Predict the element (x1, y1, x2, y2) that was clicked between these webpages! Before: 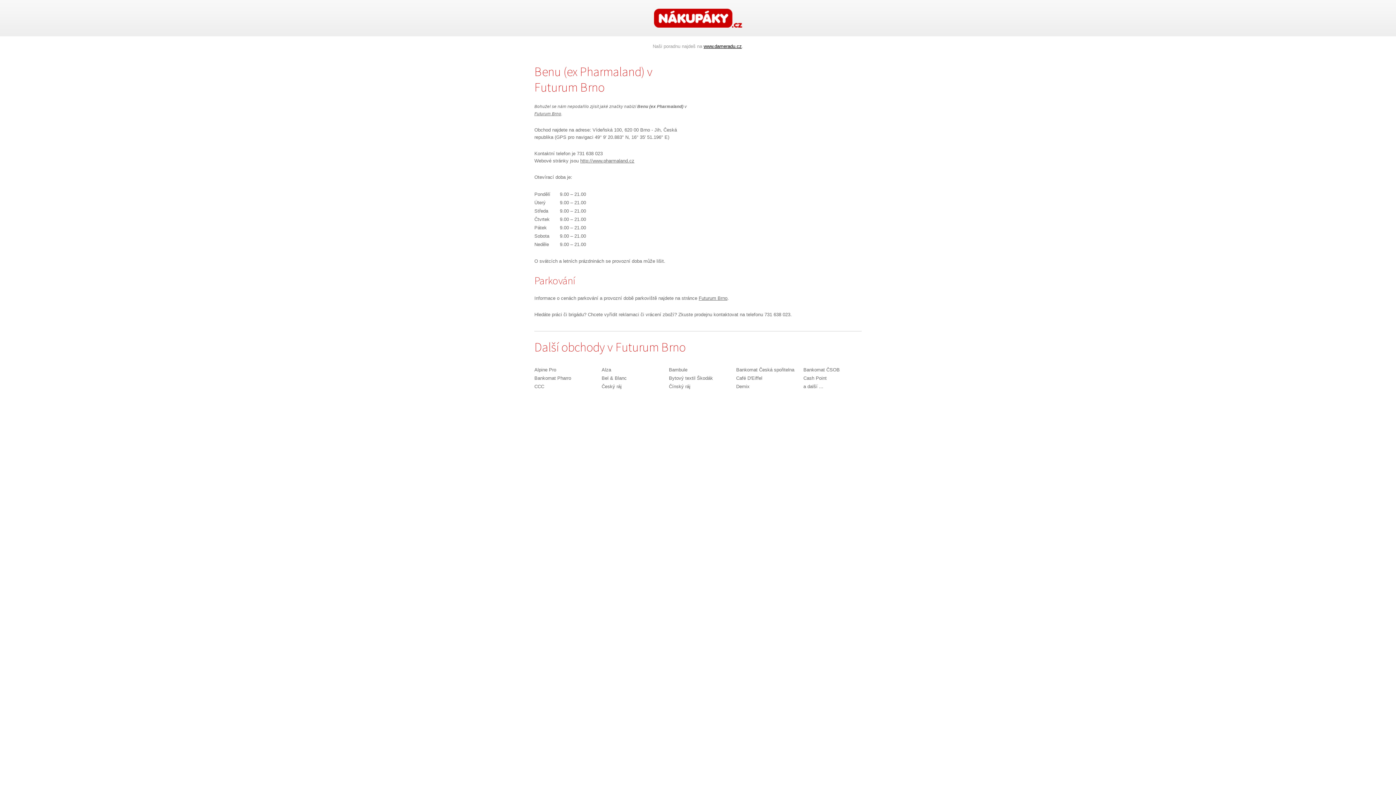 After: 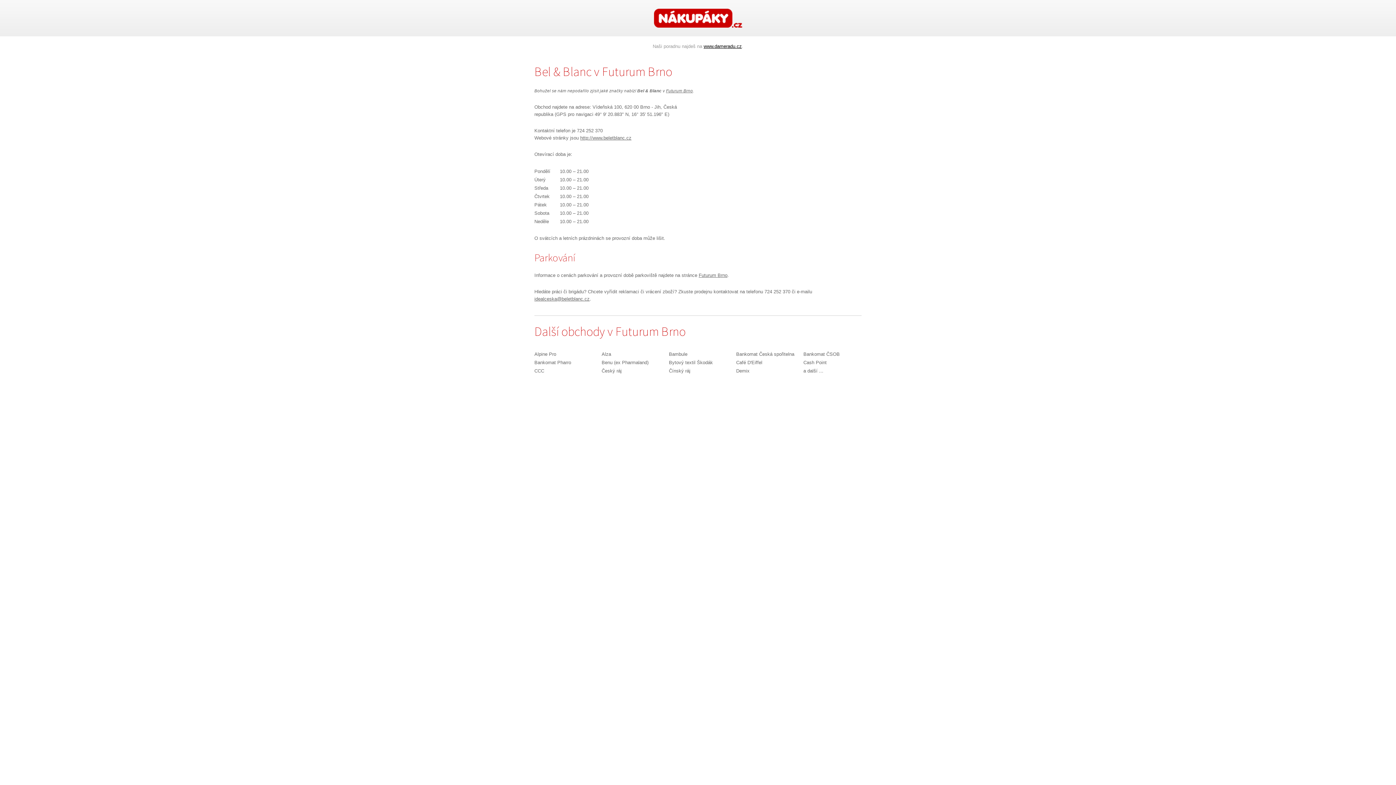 Action: bbox: (601, 375, 626, 381) label: Bel & Blanc